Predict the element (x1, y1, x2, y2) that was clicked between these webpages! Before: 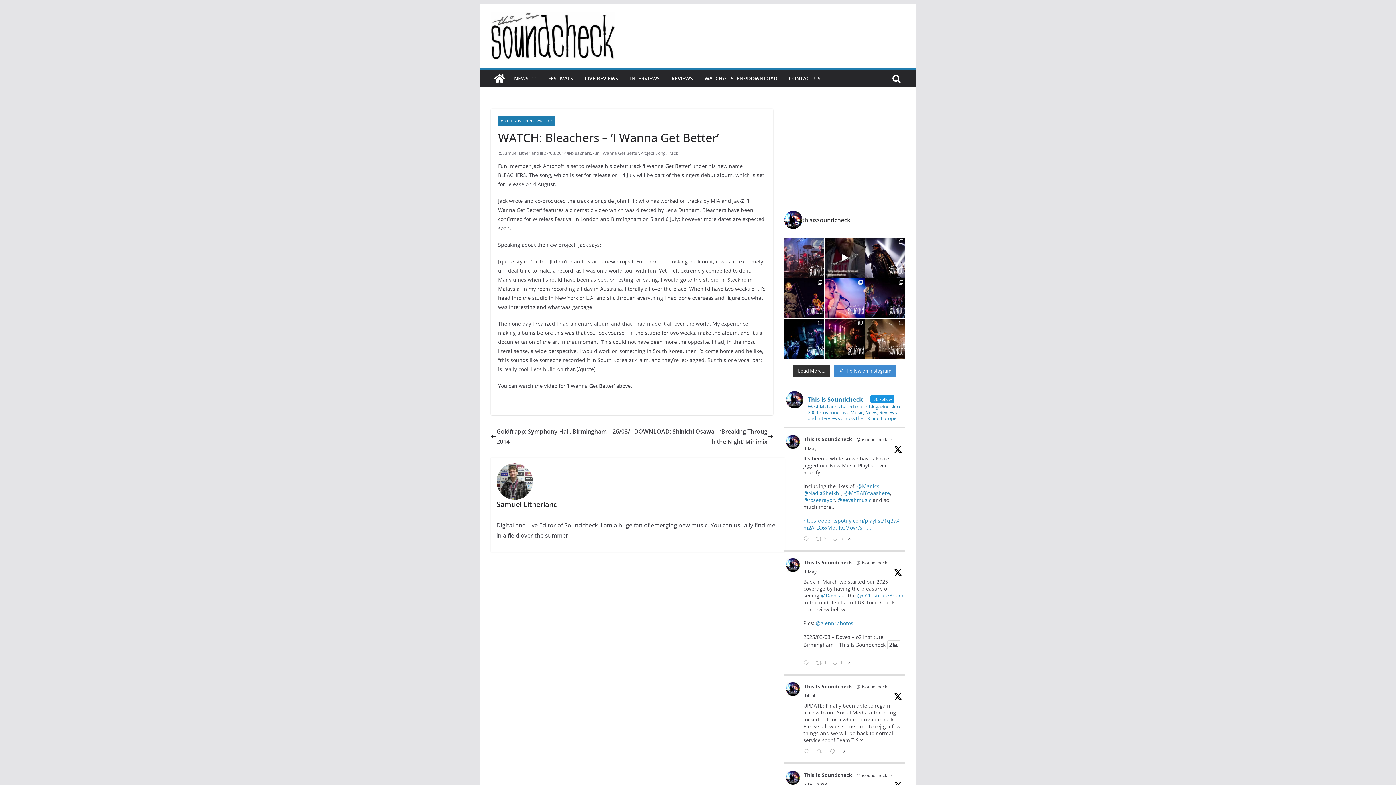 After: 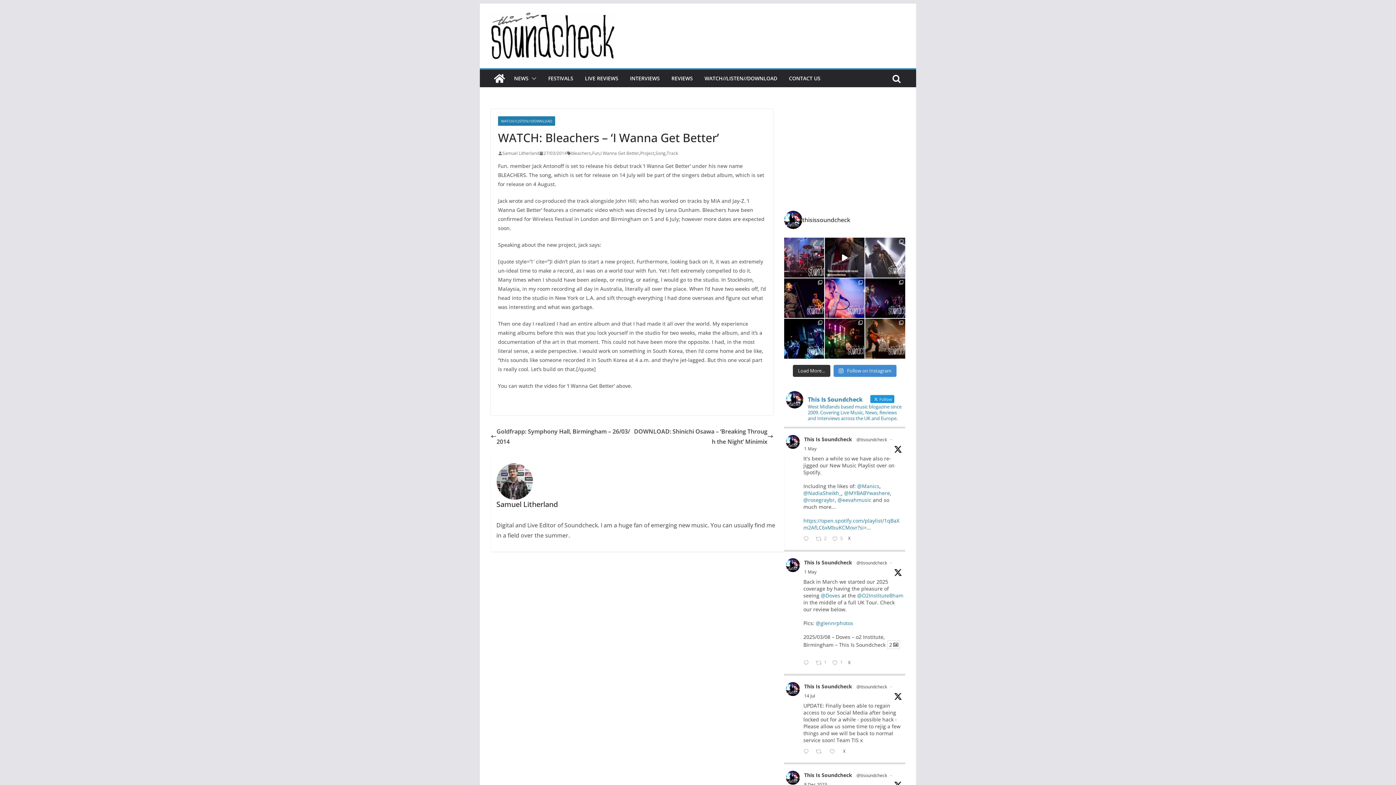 Action: label: Fresh off the back of selling out Wembley Stadium, bbox: (865, 237, 905, 277)